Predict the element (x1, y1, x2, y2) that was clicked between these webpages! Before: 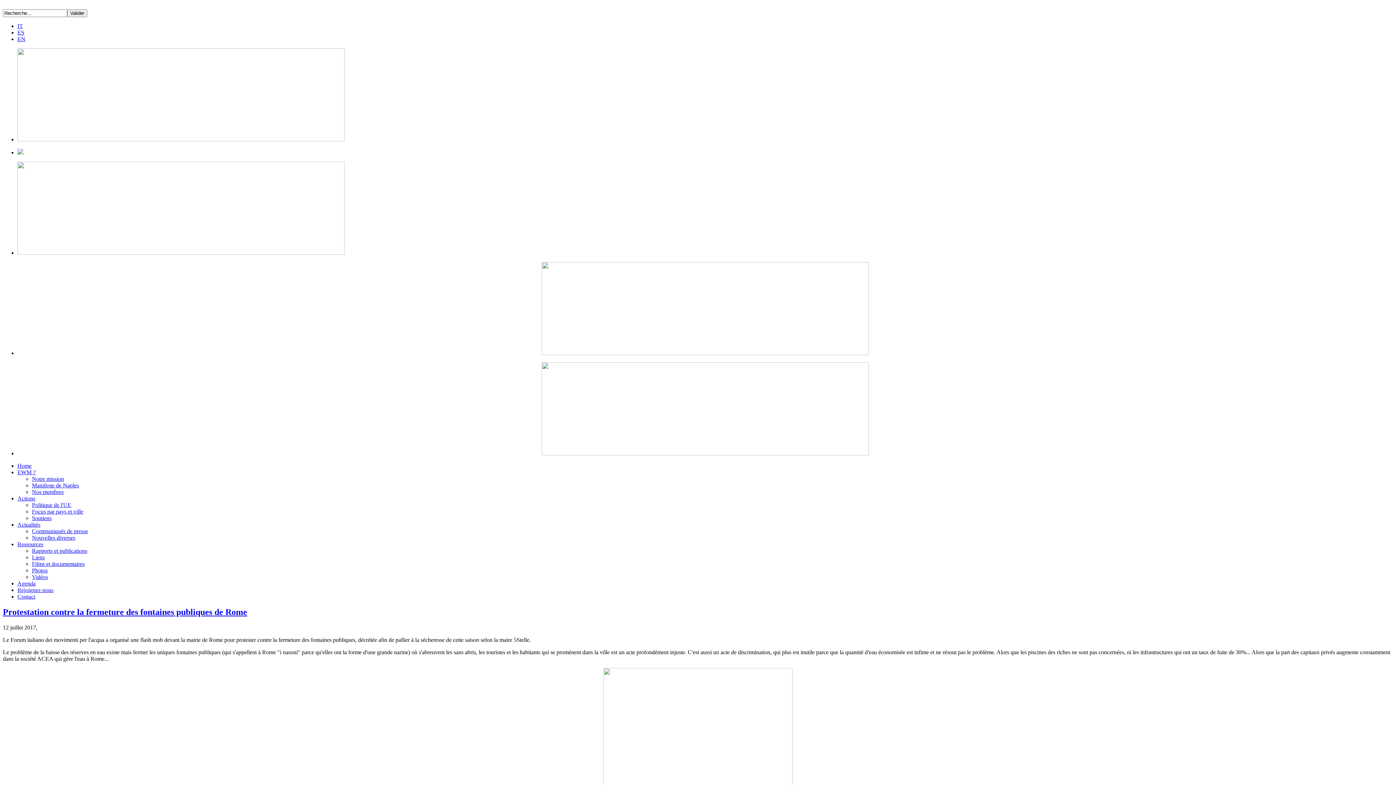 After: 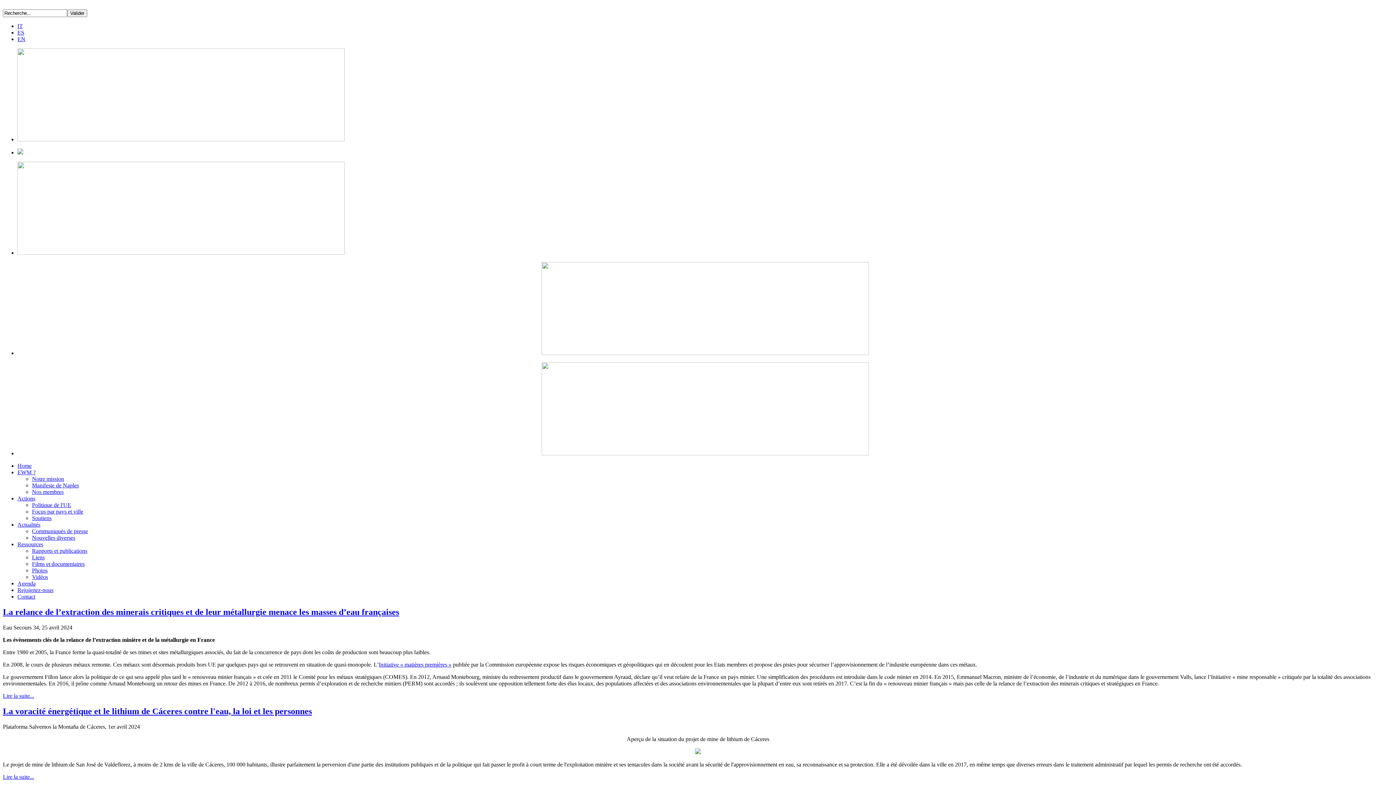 Action: bbox: (32, 508, 83, 514) label: Focus par pays et ville